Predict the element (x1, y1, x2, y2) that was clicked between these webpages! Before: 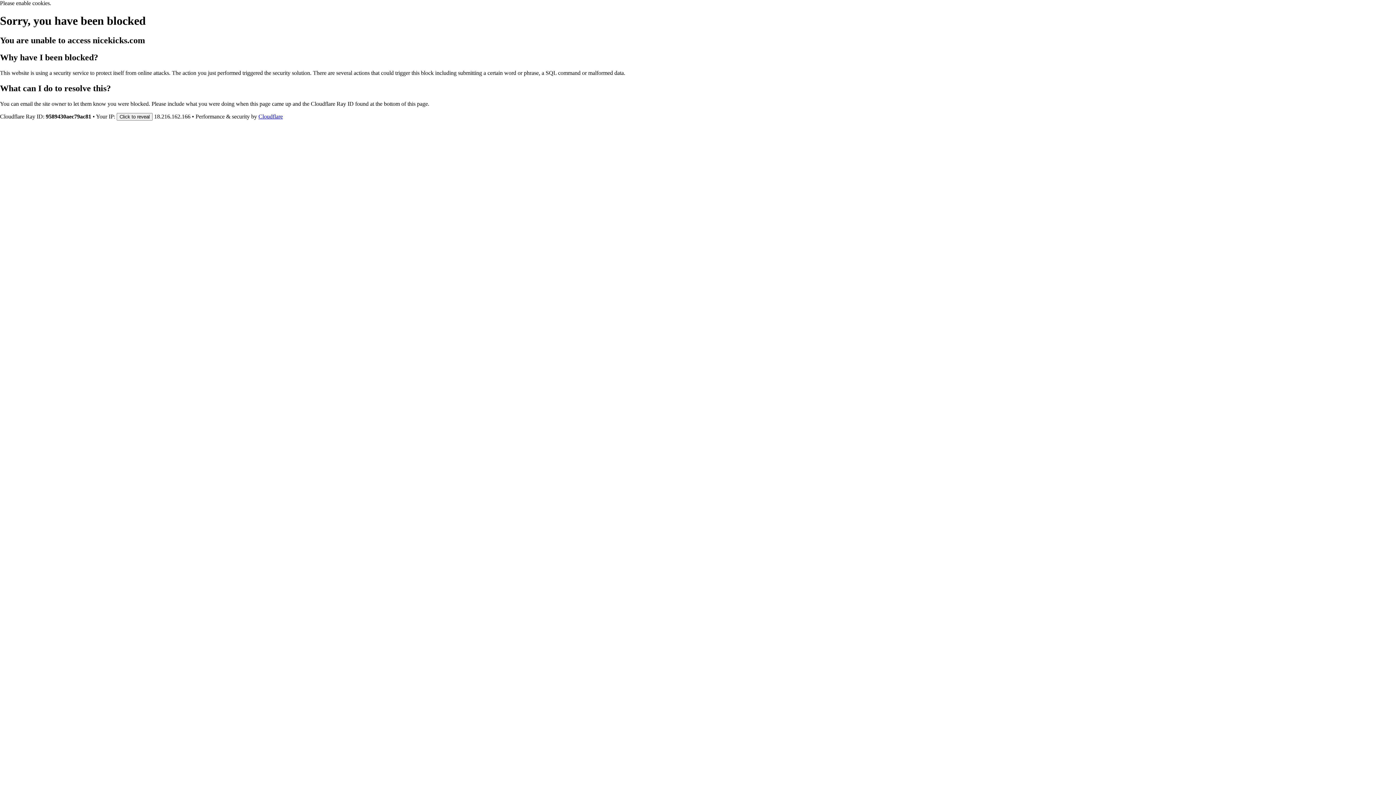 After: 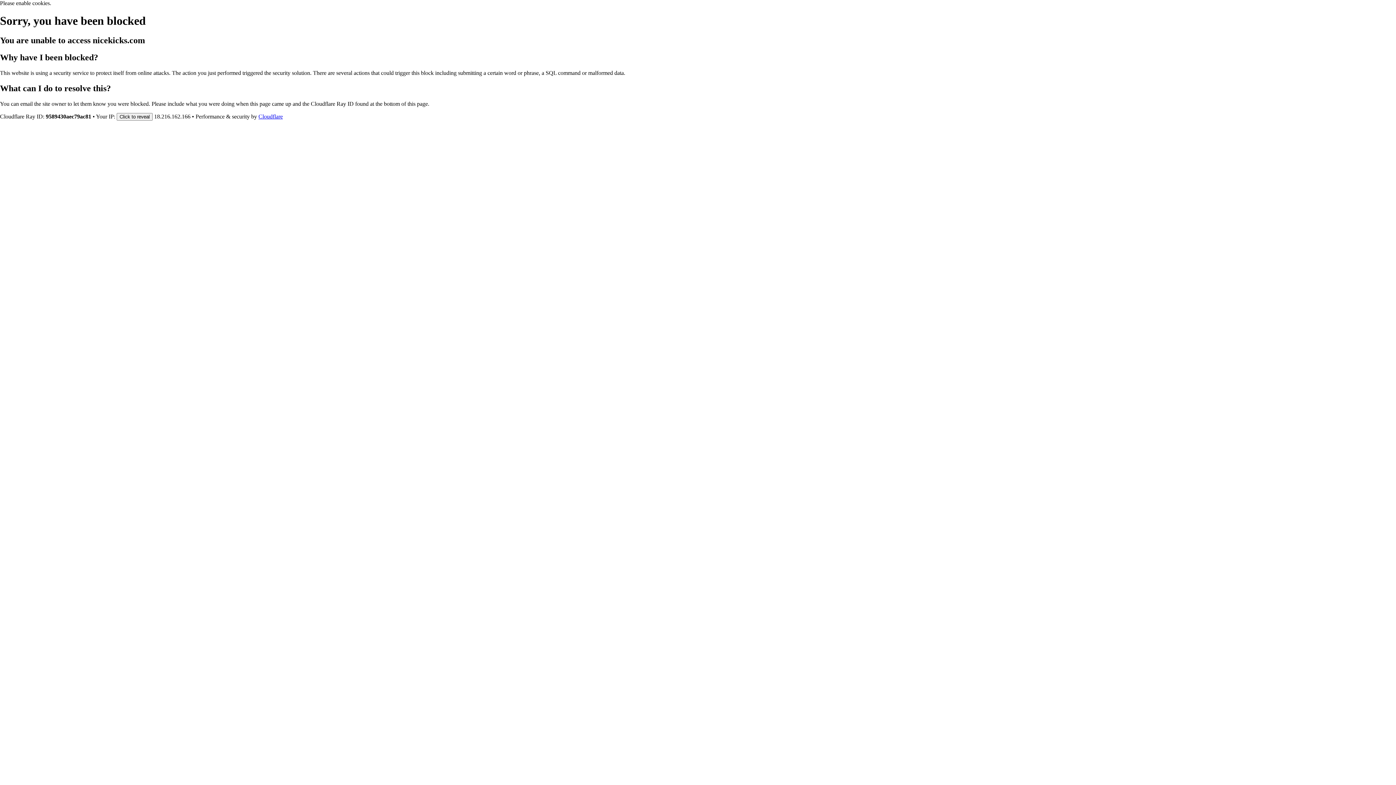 Action: label: Cloudflare bbox: (258, 113, 282, 119)